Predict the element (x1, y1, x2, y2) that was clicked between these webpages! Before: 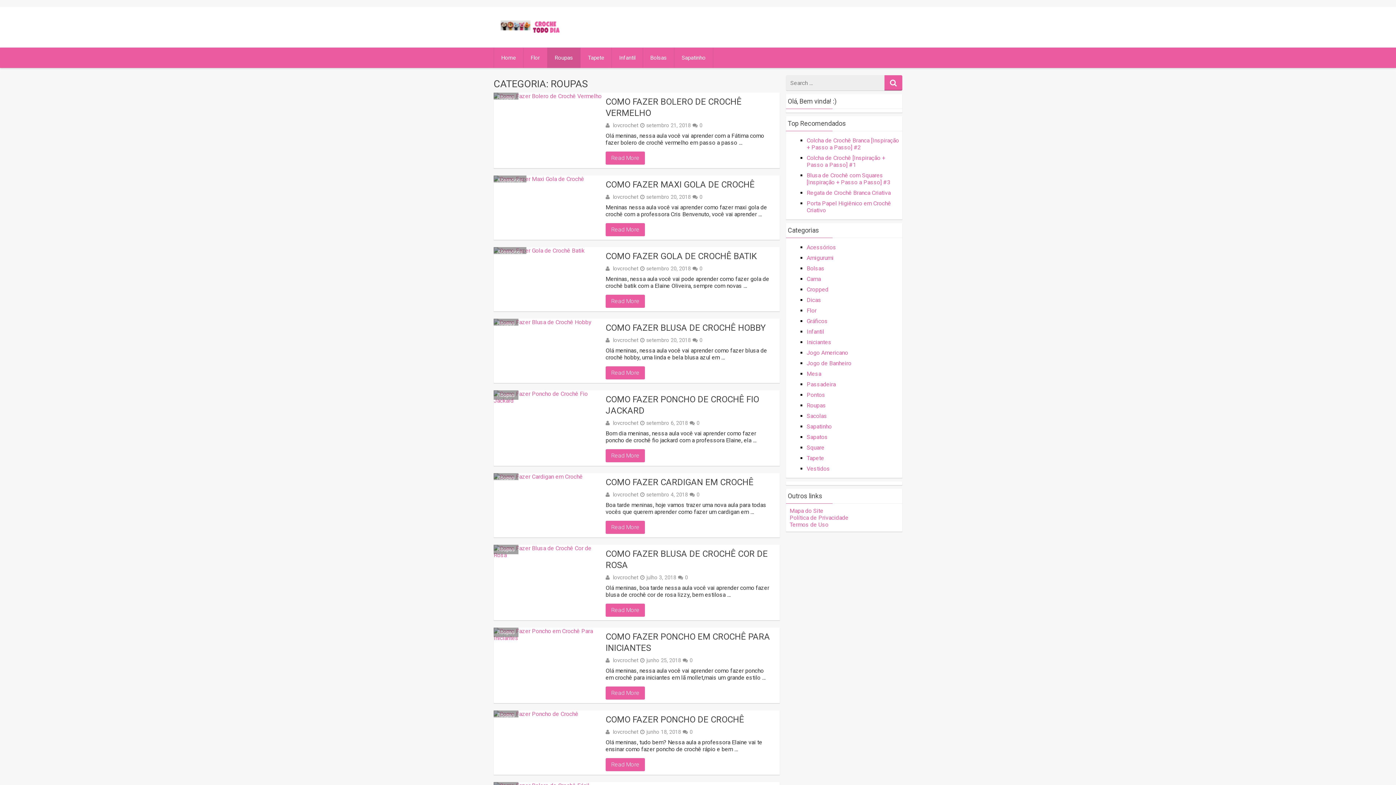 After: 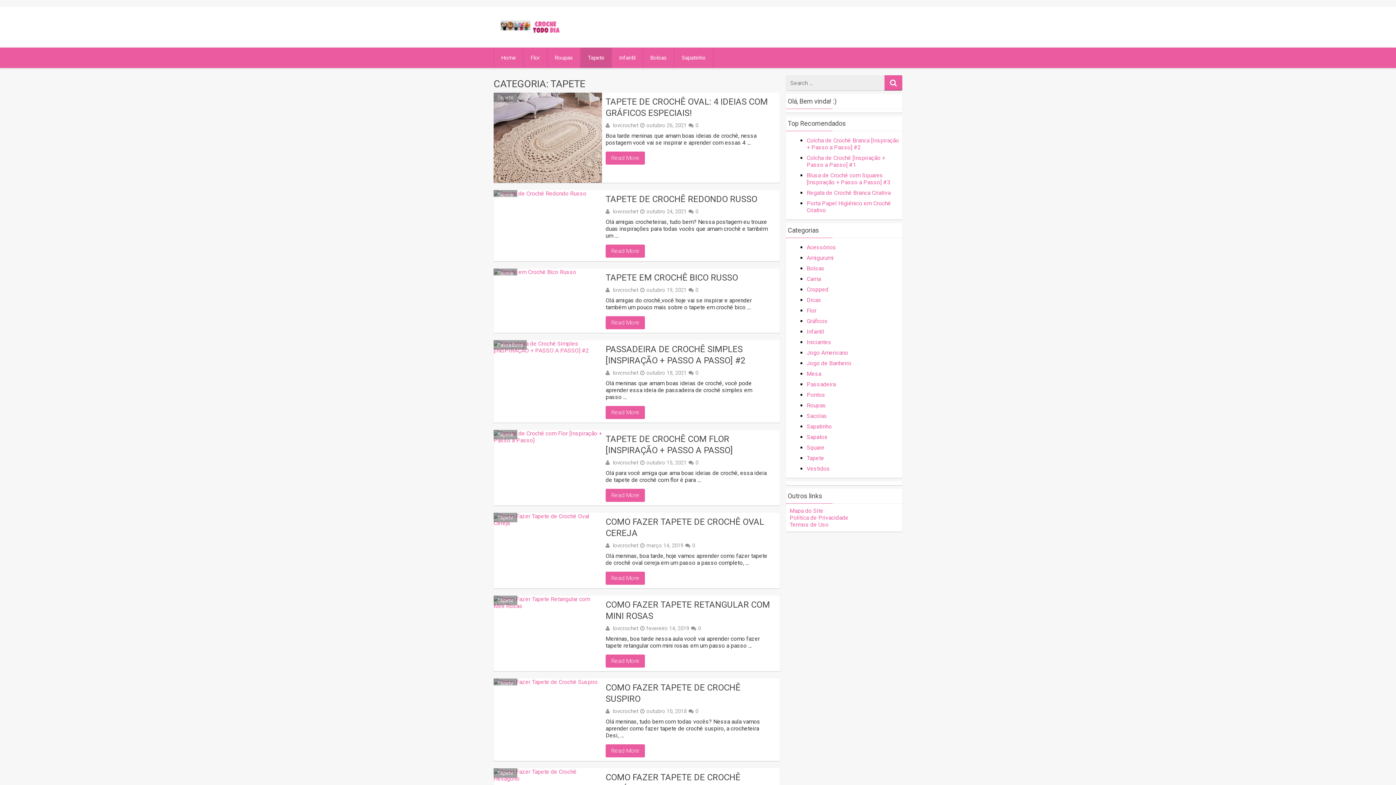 Action: label: Tapete bbox: (806, 454, 824, 461)